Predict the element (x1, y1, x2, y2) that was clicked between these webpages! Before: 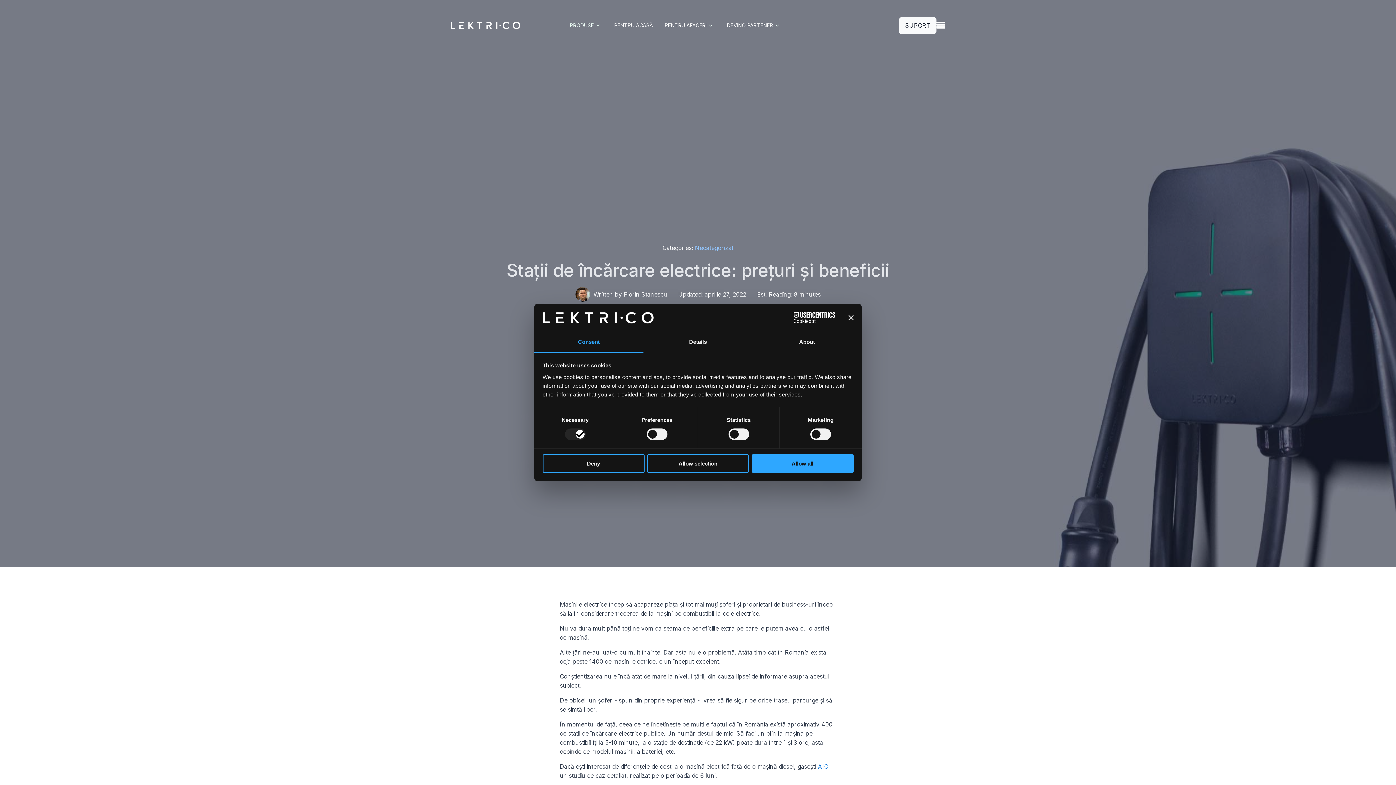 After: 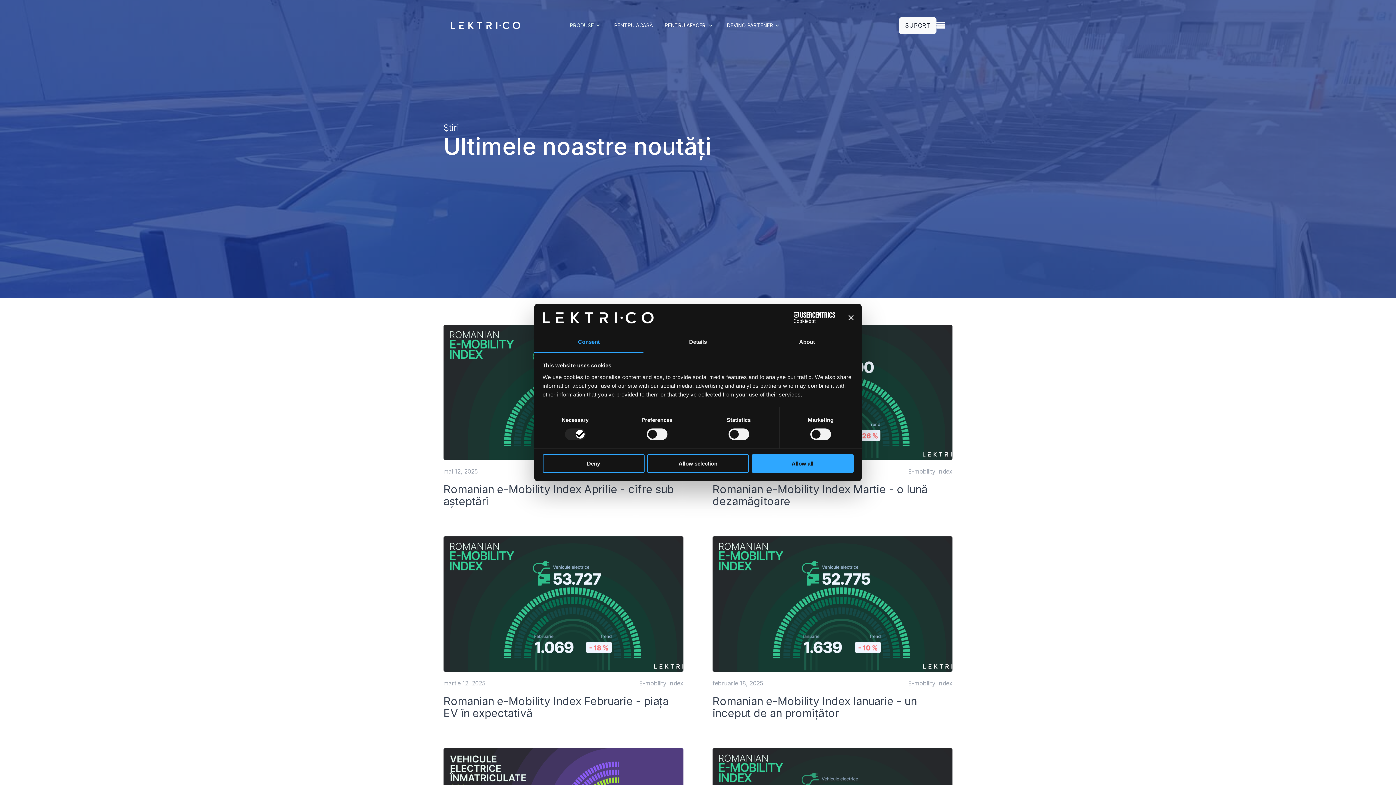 Action: bbox: (695, 244, 733, 251) label: Necategorizat